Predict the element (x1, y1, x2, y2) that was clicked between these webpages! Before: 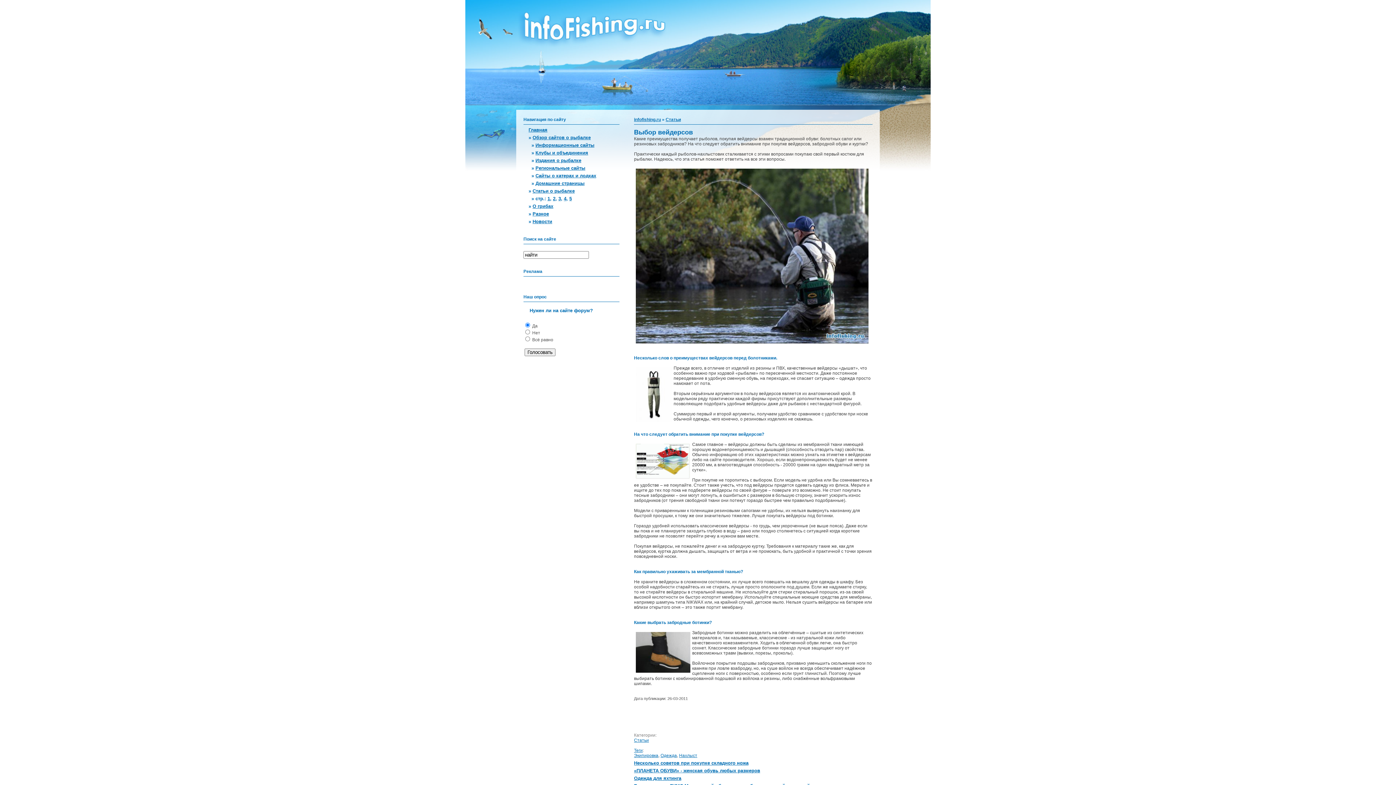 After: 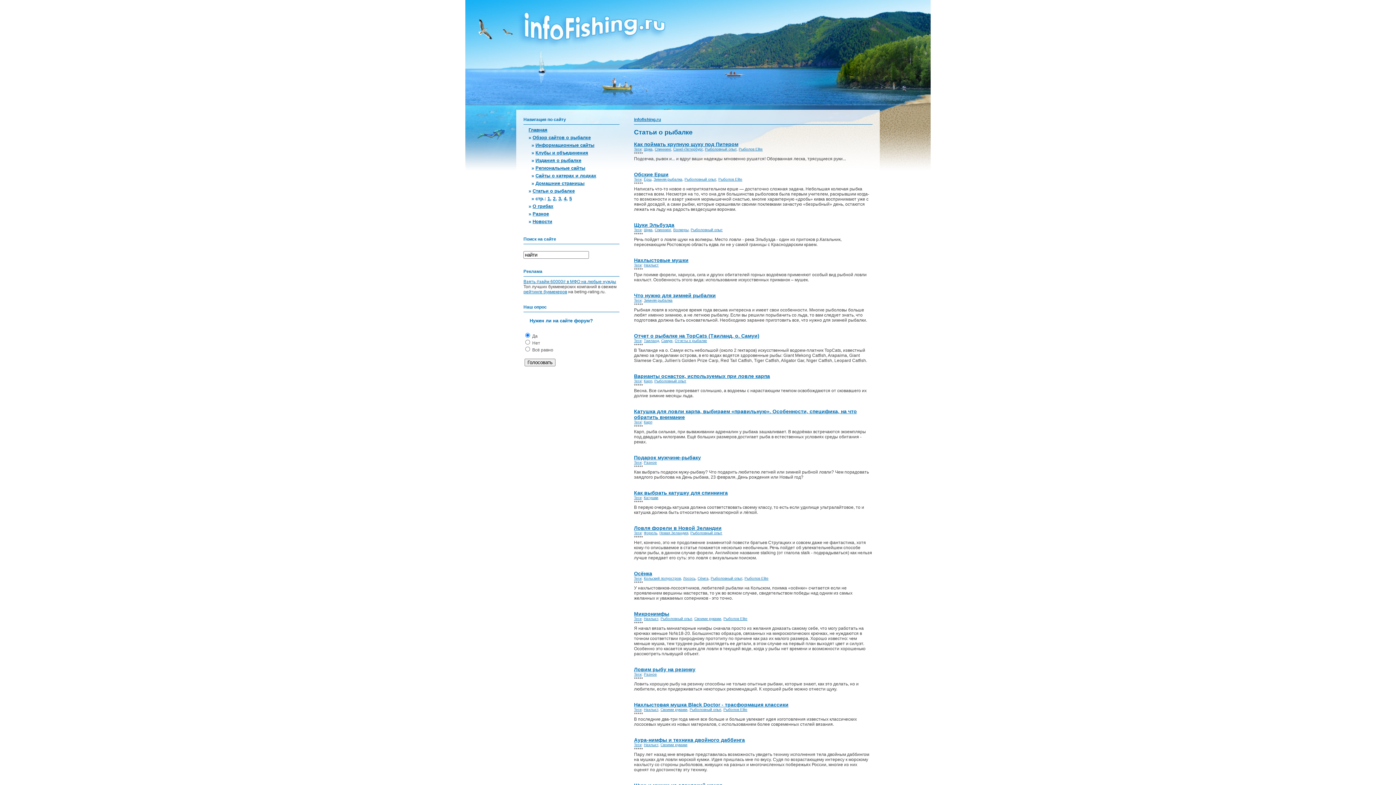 Action: bbox: (634, 117, 661, 122) label: infofishing.ru